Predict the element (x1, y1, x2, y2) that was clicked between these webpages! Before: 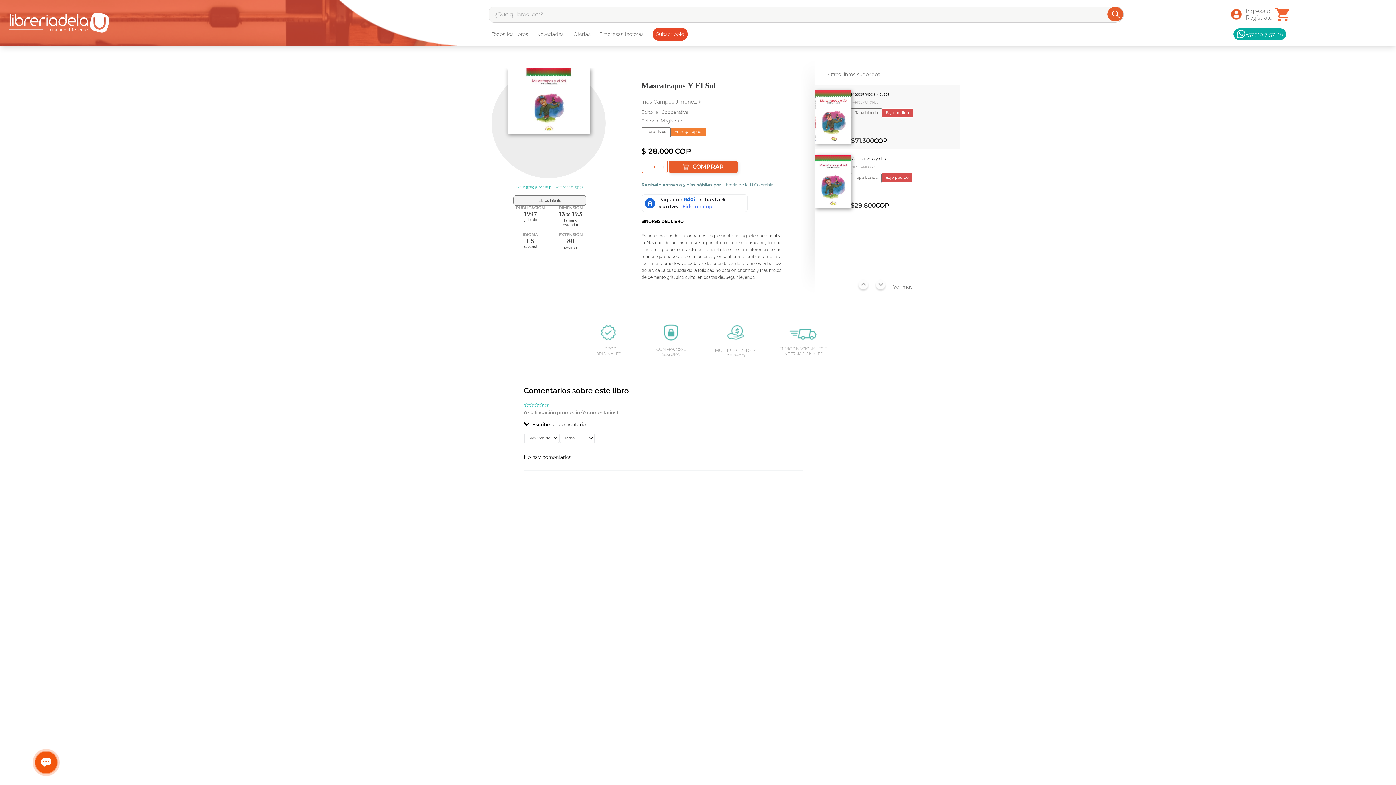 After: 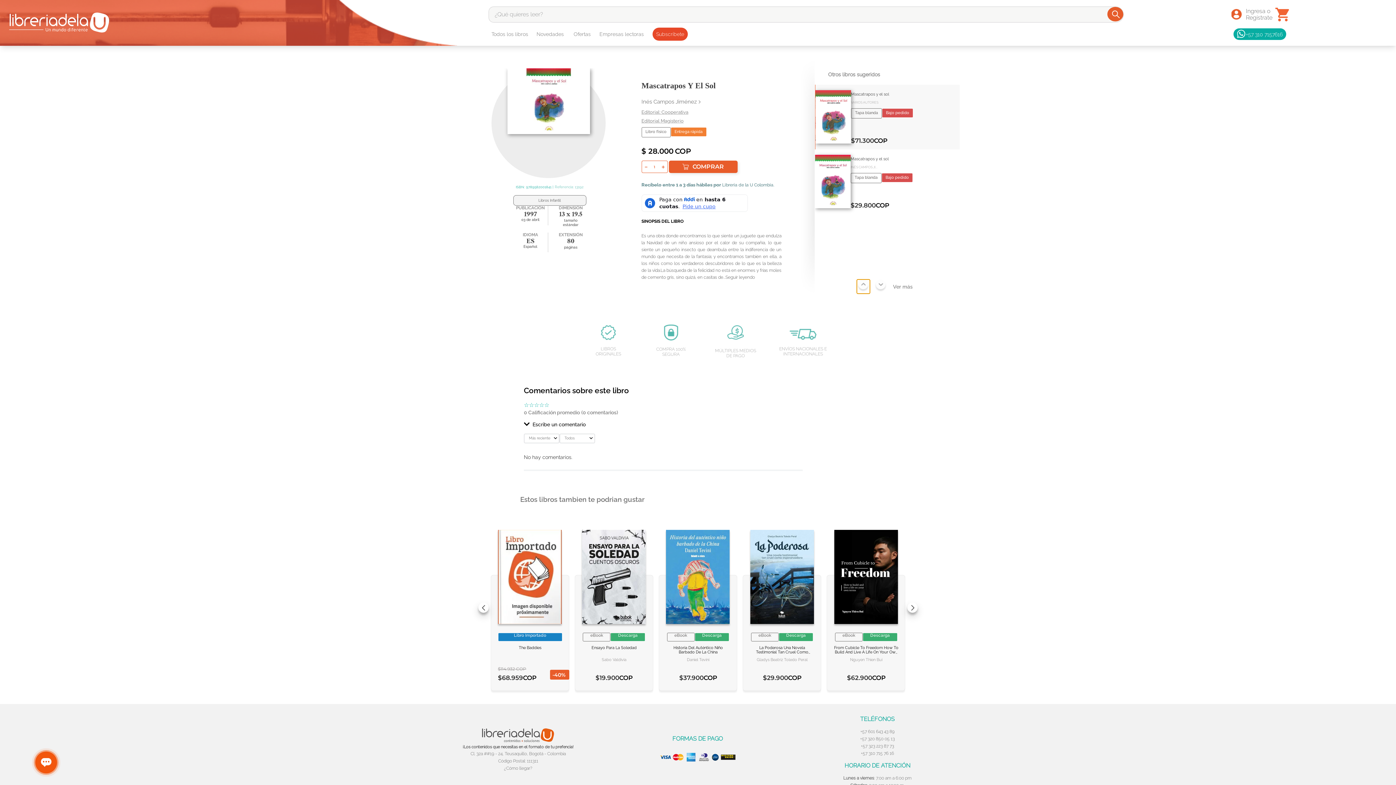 Action: bbox: (856, 279, 870, 293)